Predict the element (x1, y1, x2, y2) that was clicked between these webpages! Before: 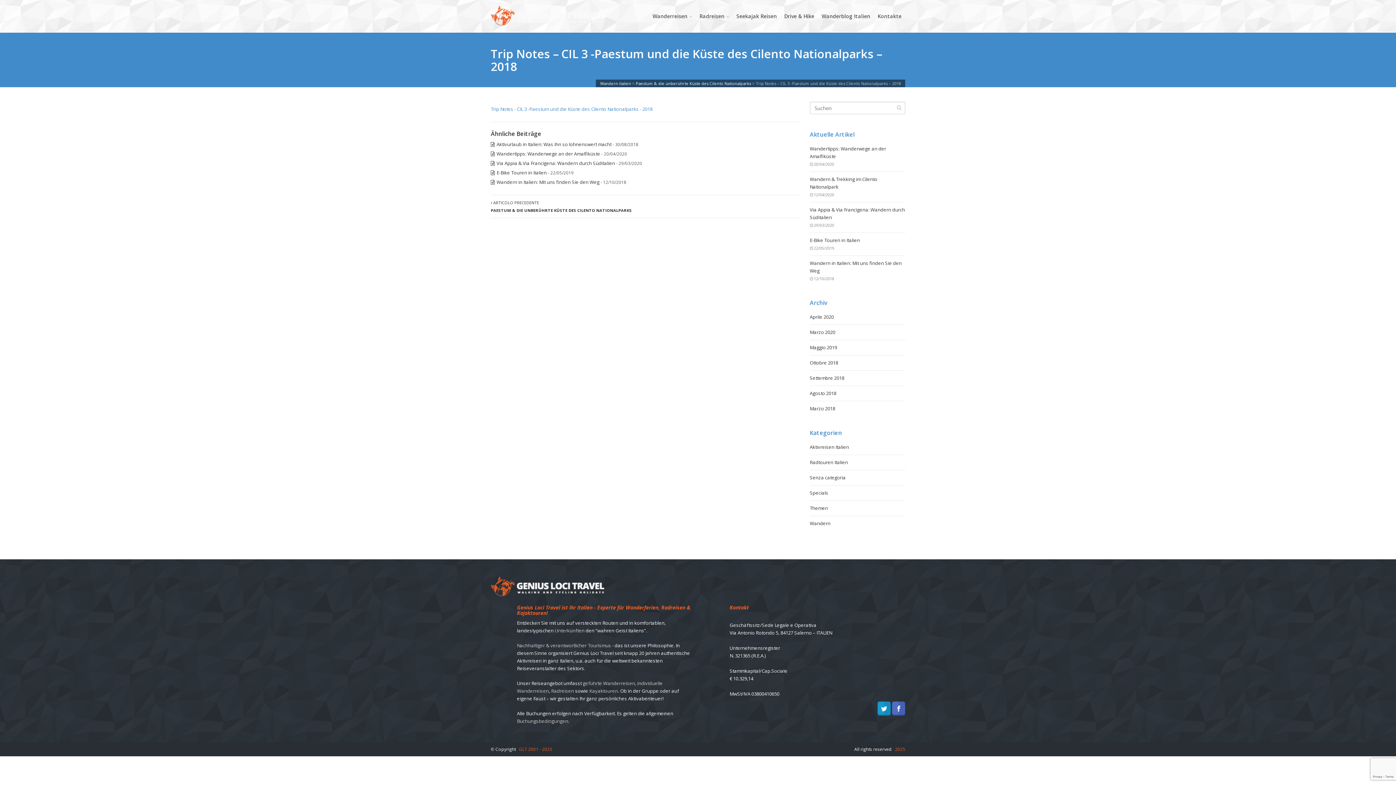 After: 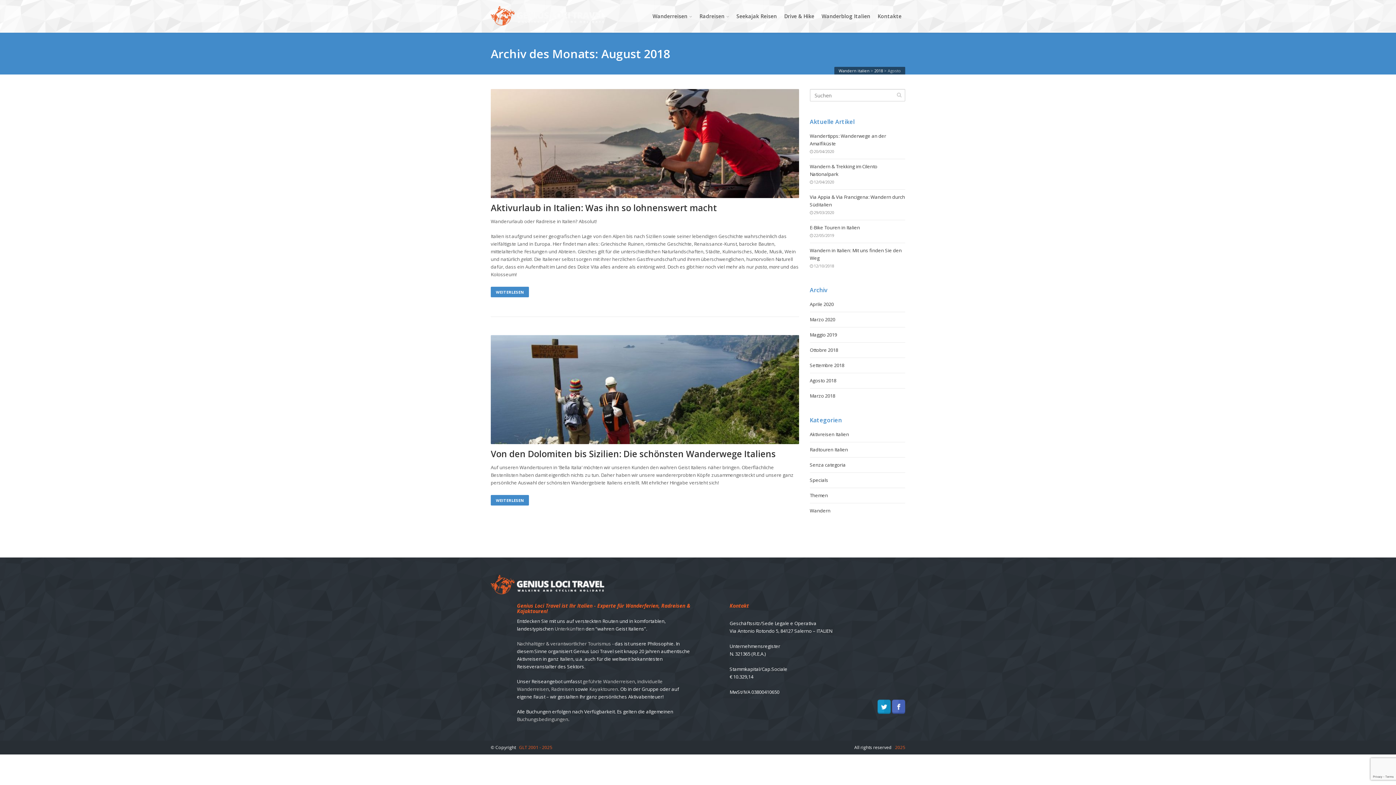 Action: label: Agosto 2018 bbox: (810, 390, 836, 396)